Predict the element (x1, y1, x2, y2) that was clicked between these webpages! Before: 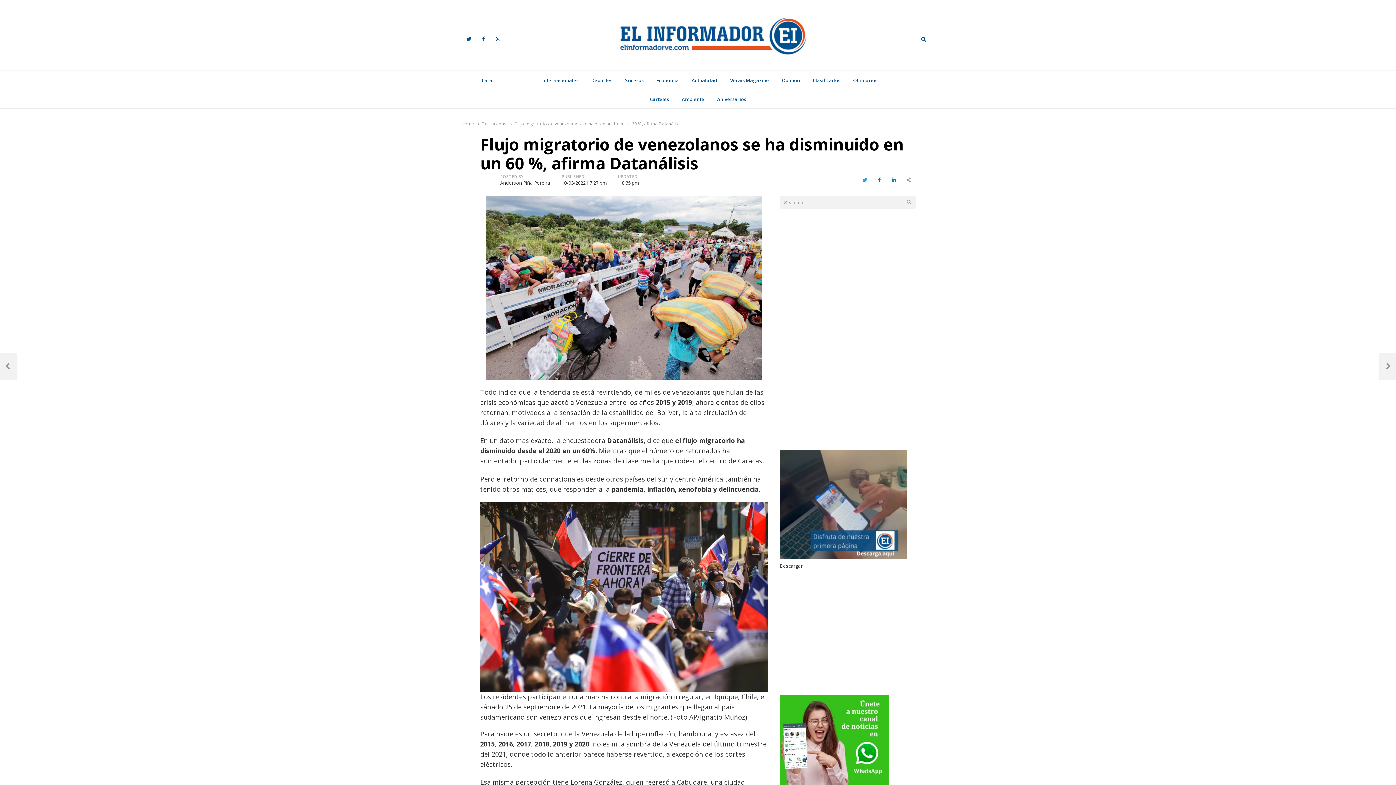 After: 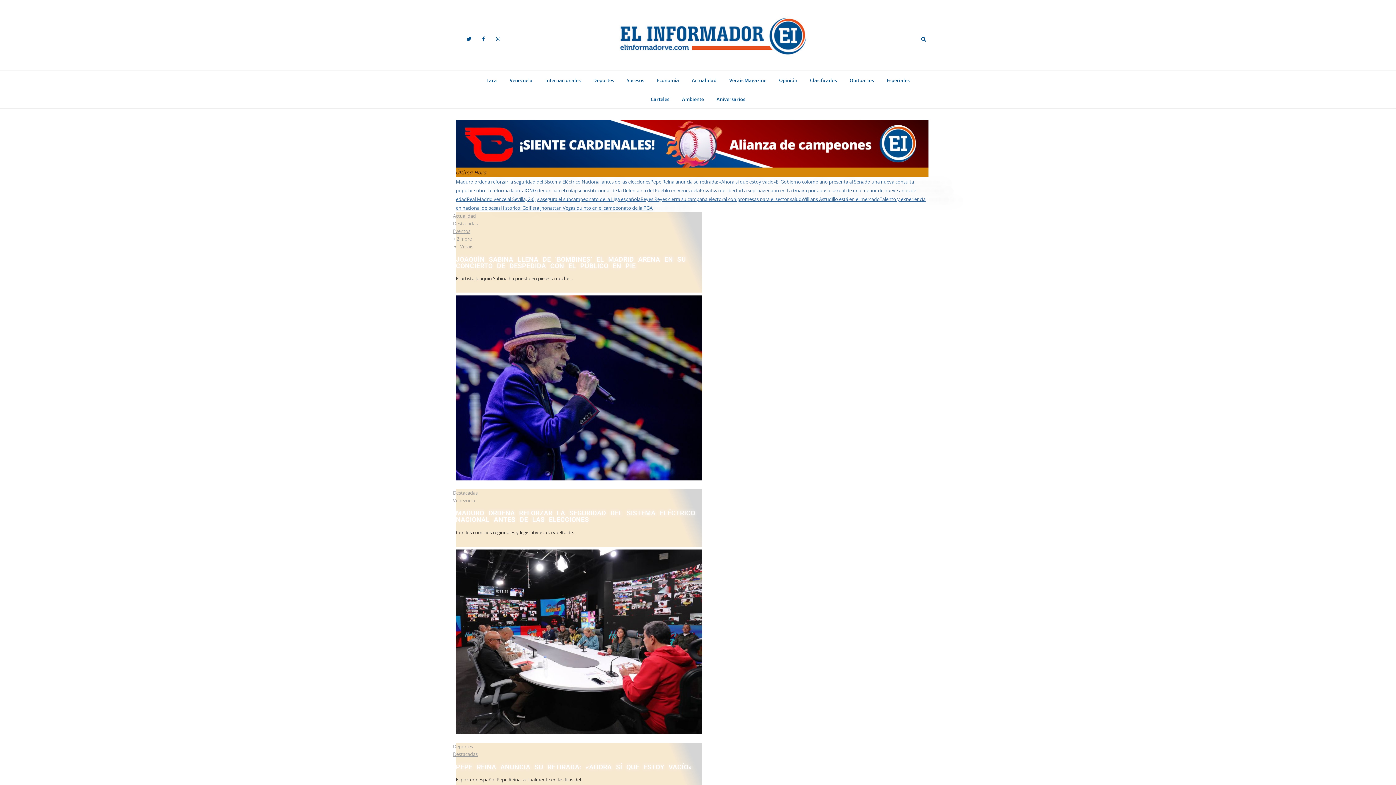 Action: bbox: (461, 120, 474, 126) label: Home